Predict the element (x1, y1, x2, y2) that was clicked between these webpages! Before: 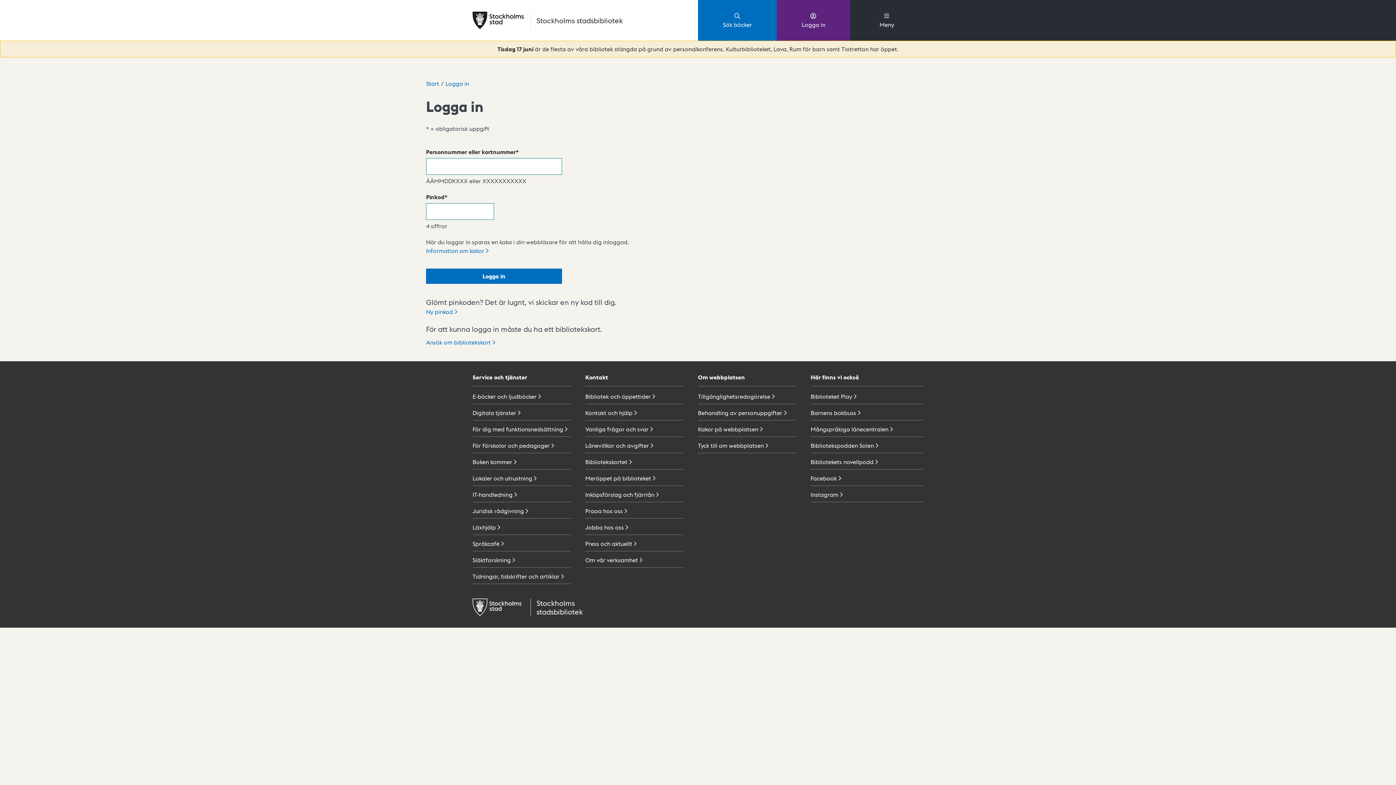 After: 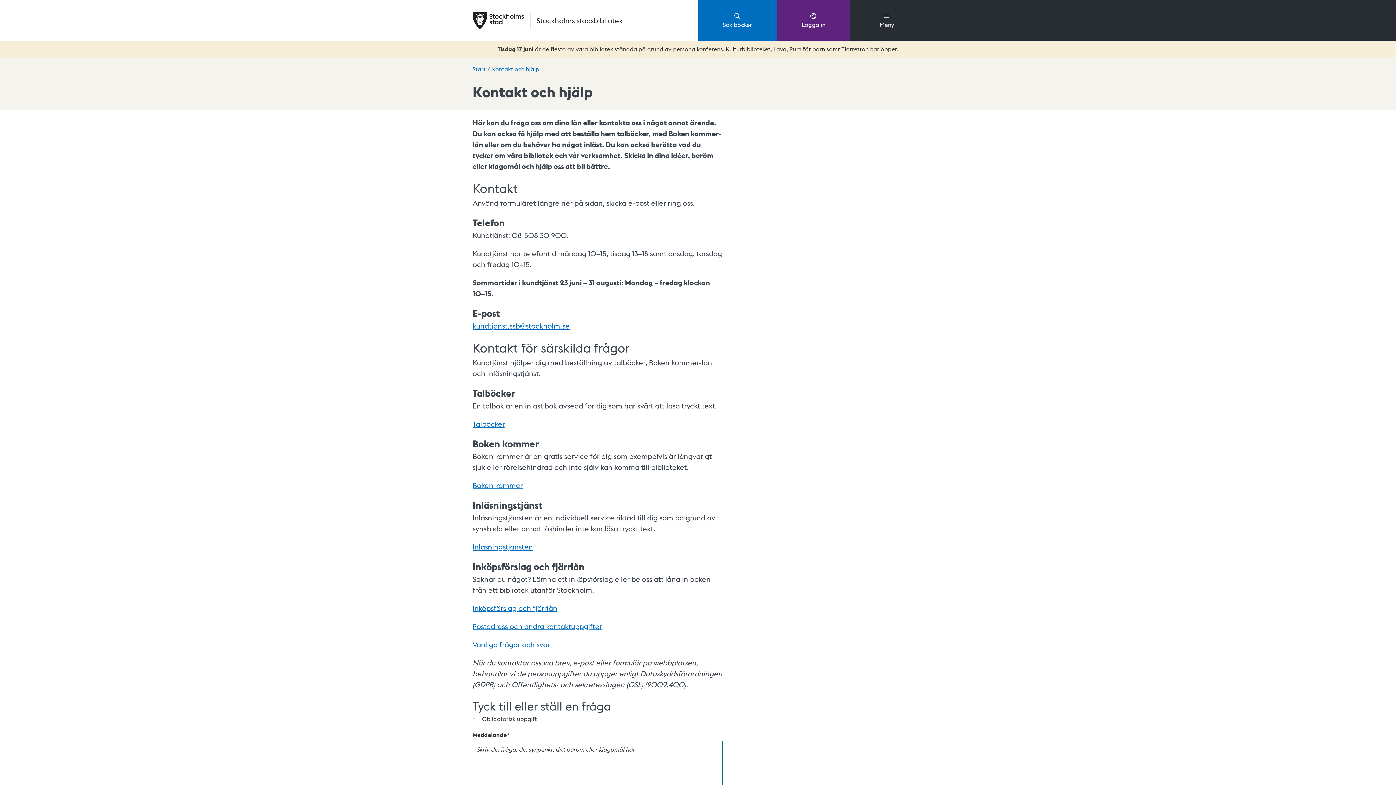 Action: bbox: (585, 407, 683, 420) label: Kontakt och hjälp